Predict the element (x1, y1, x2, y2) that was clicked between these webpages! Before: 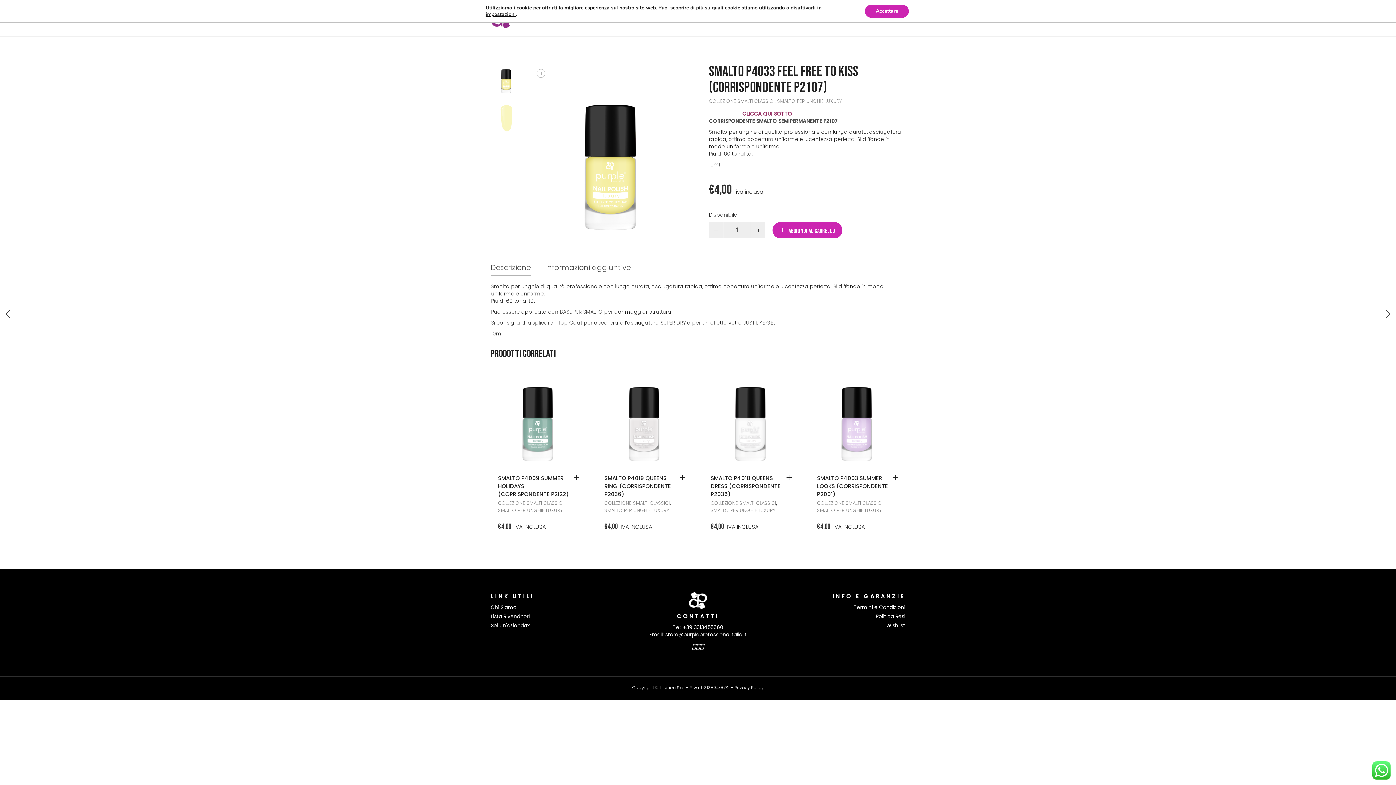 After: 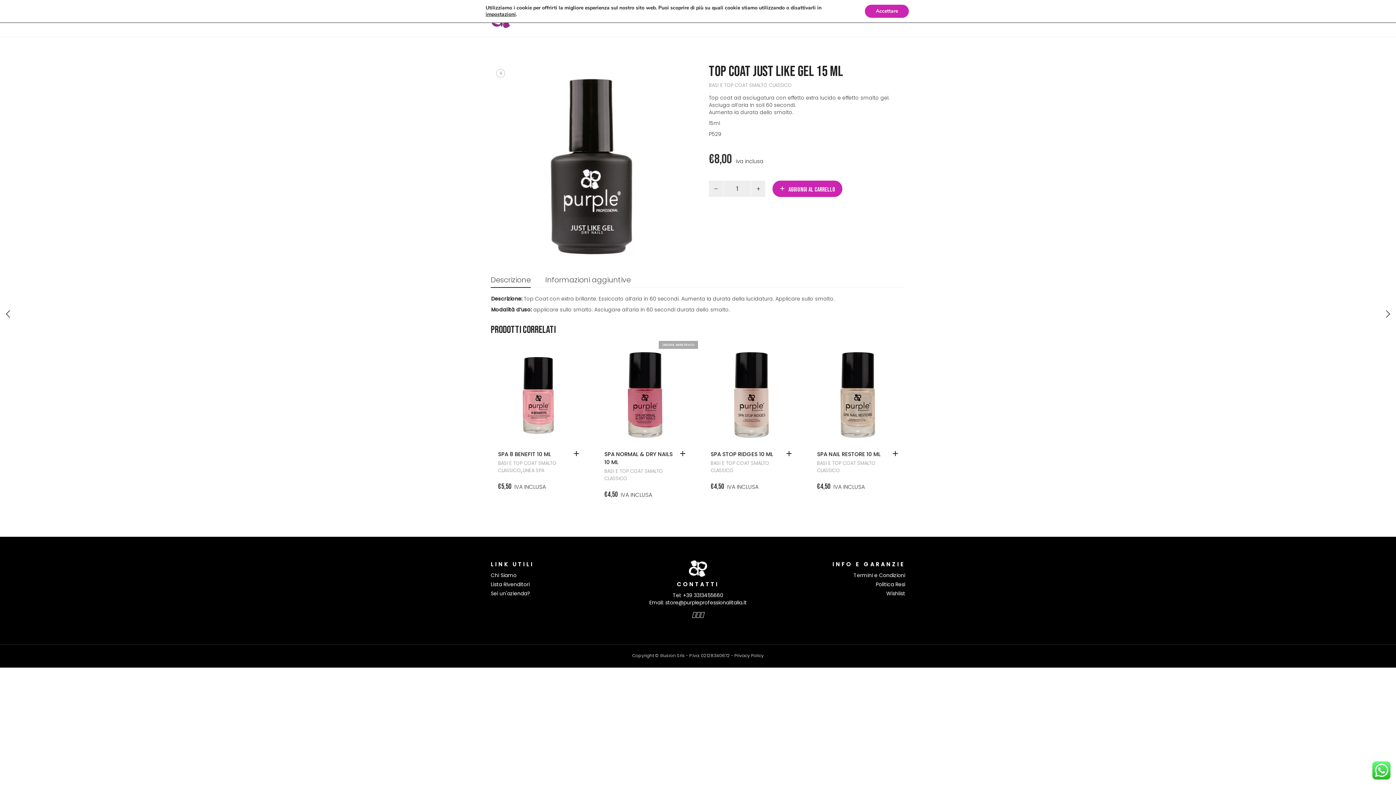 Action: label: JUST LIKE GEL bbox: (743, 319, 775, 326)